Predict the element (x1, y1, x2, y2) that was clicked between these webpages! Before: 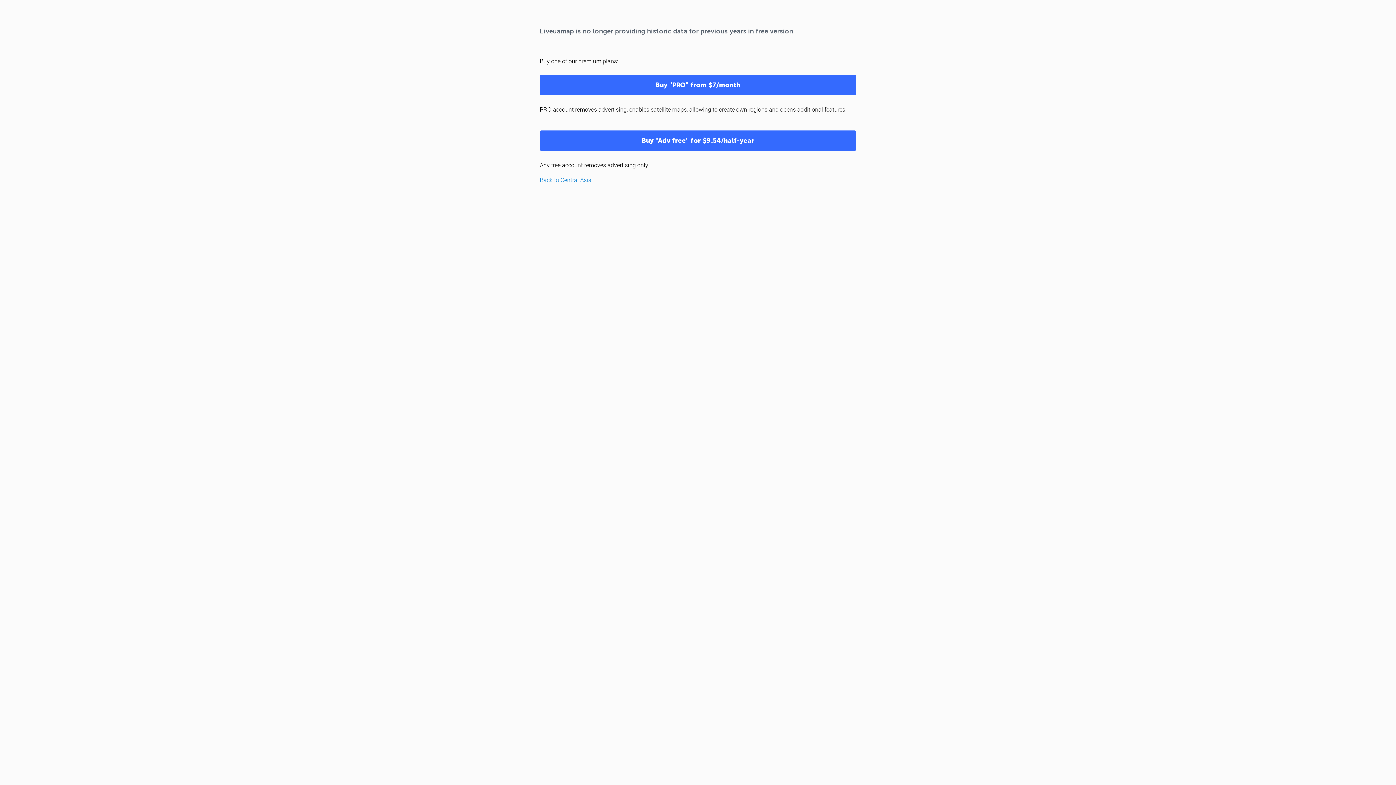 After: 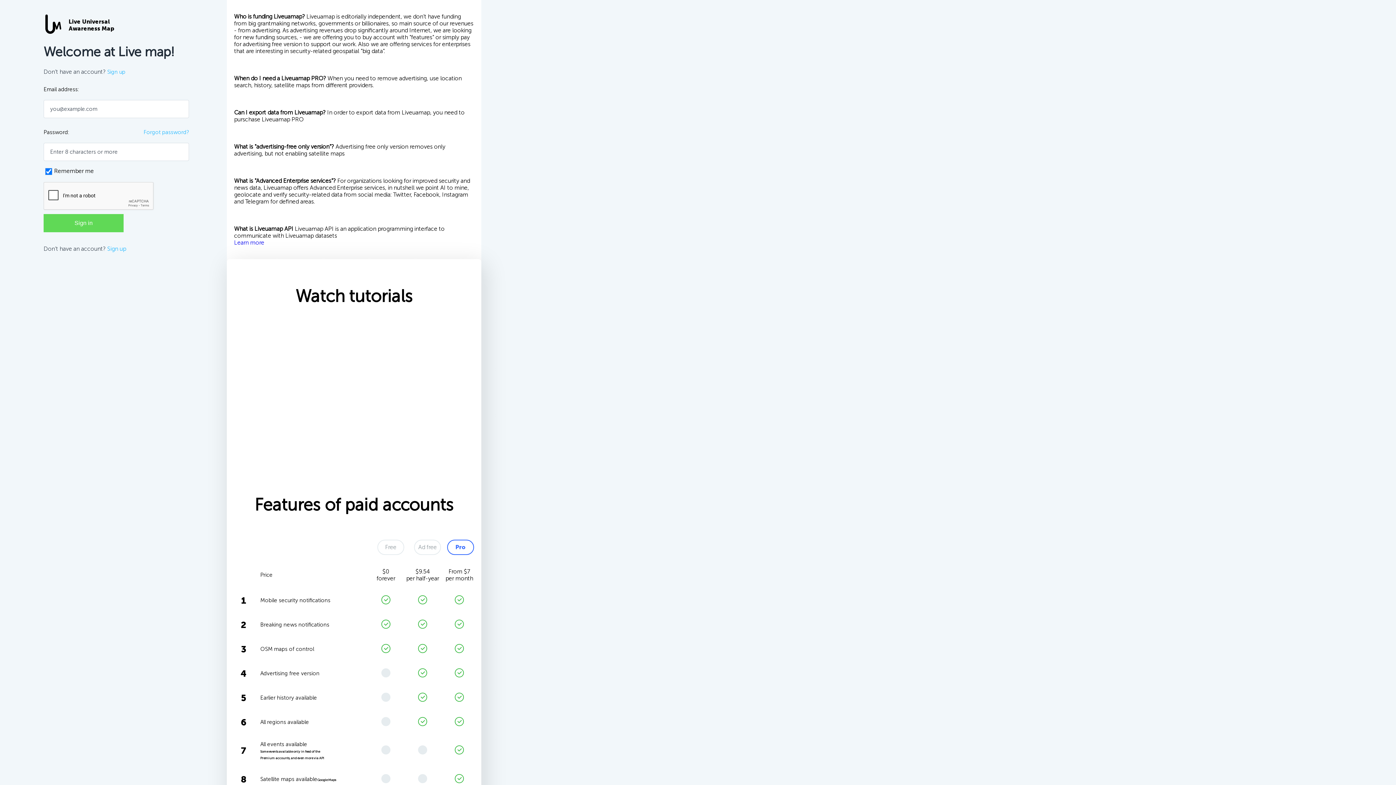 Action: bbox: (540, 74, 856, 95) label: Buy "PRO" from $7/month